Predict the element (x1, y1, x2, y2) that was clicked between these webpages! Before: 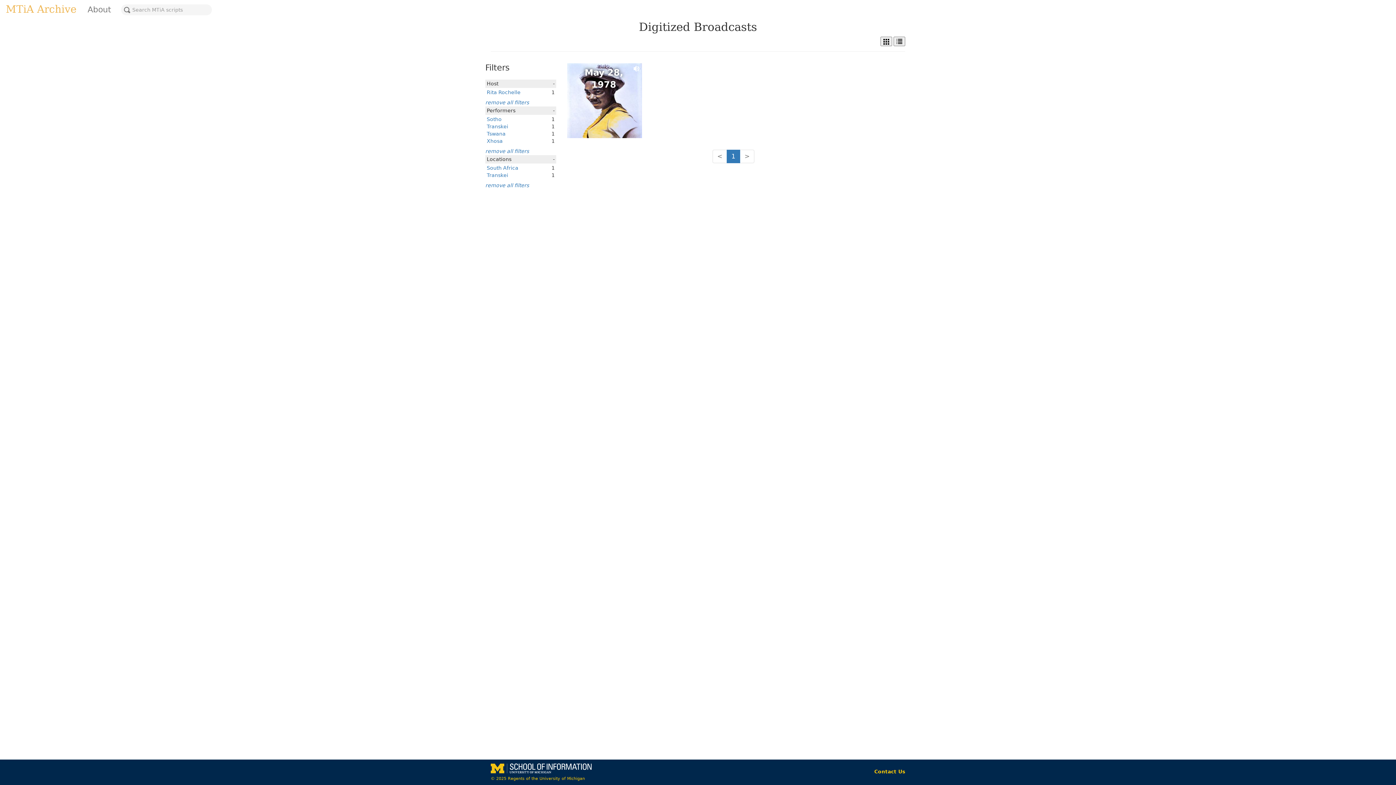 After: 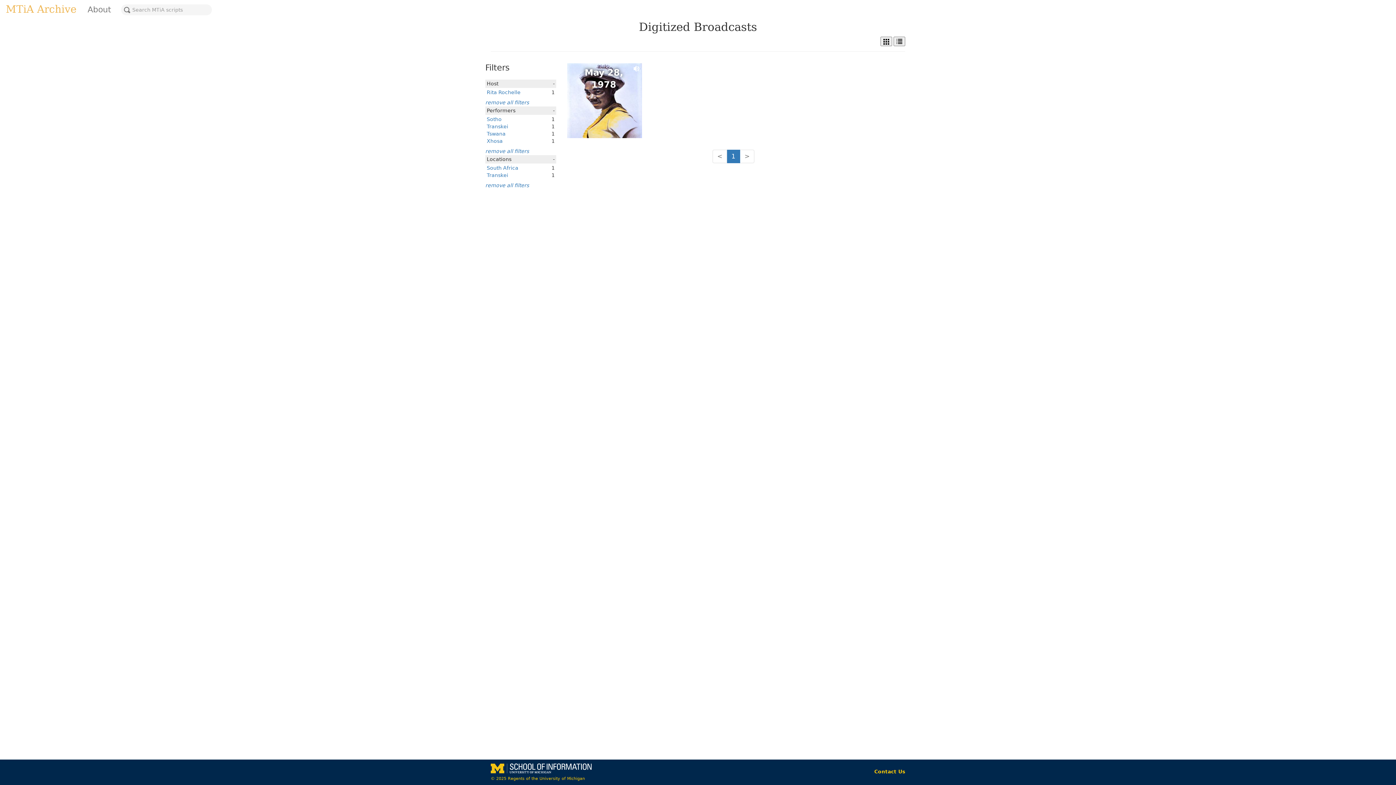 Action: label: < bbox: (712, 149, 727, 163)